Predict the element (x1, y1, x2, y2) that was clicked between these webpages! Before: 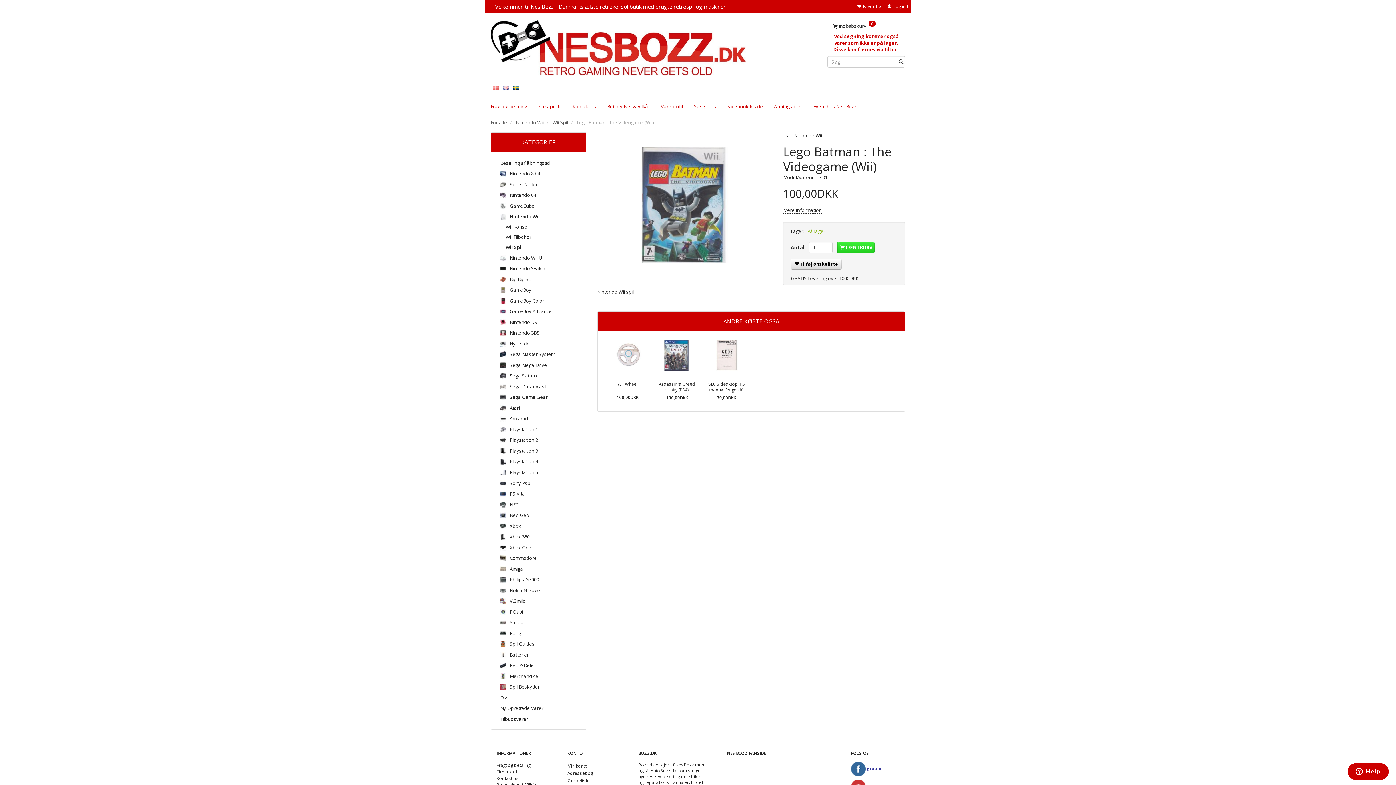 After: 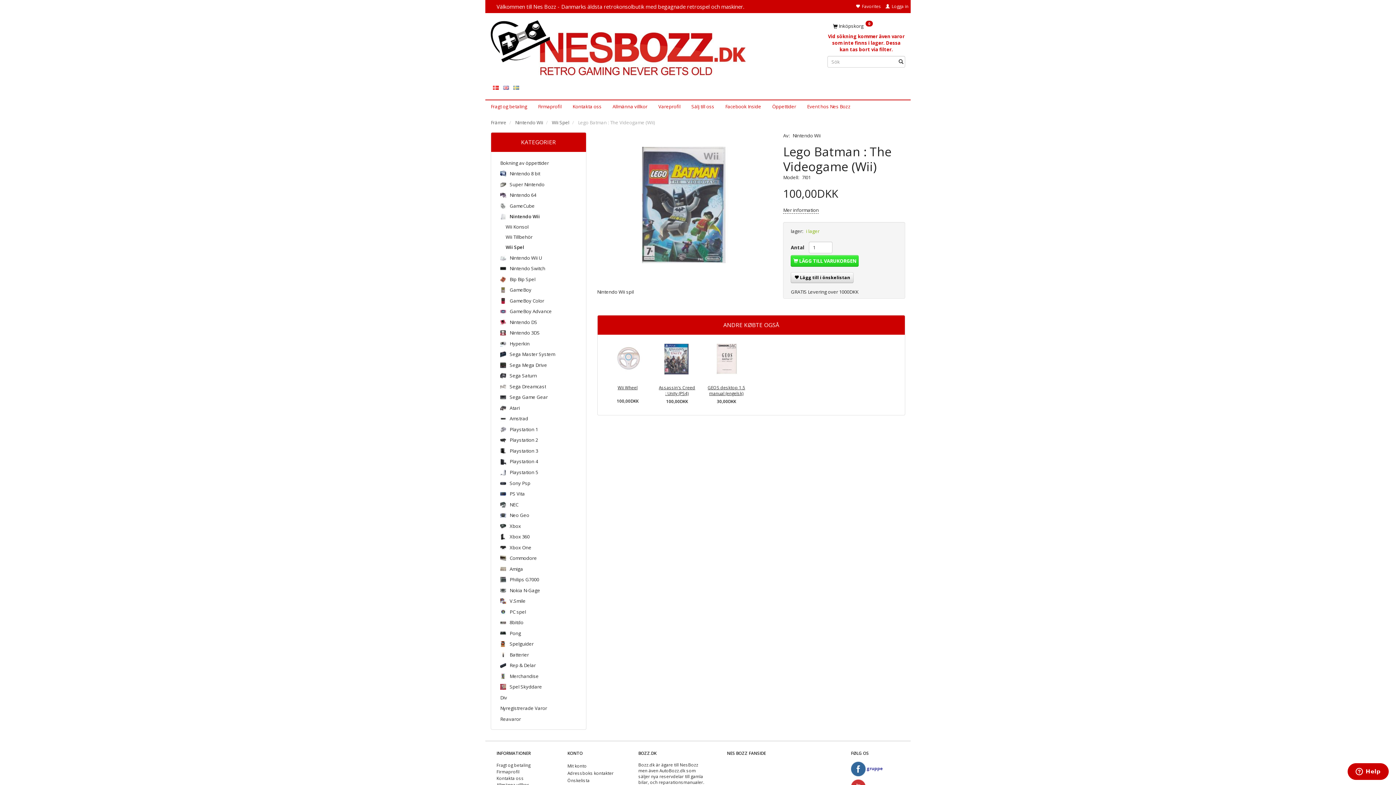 Action: bbox: (511, 80, 521, 94)